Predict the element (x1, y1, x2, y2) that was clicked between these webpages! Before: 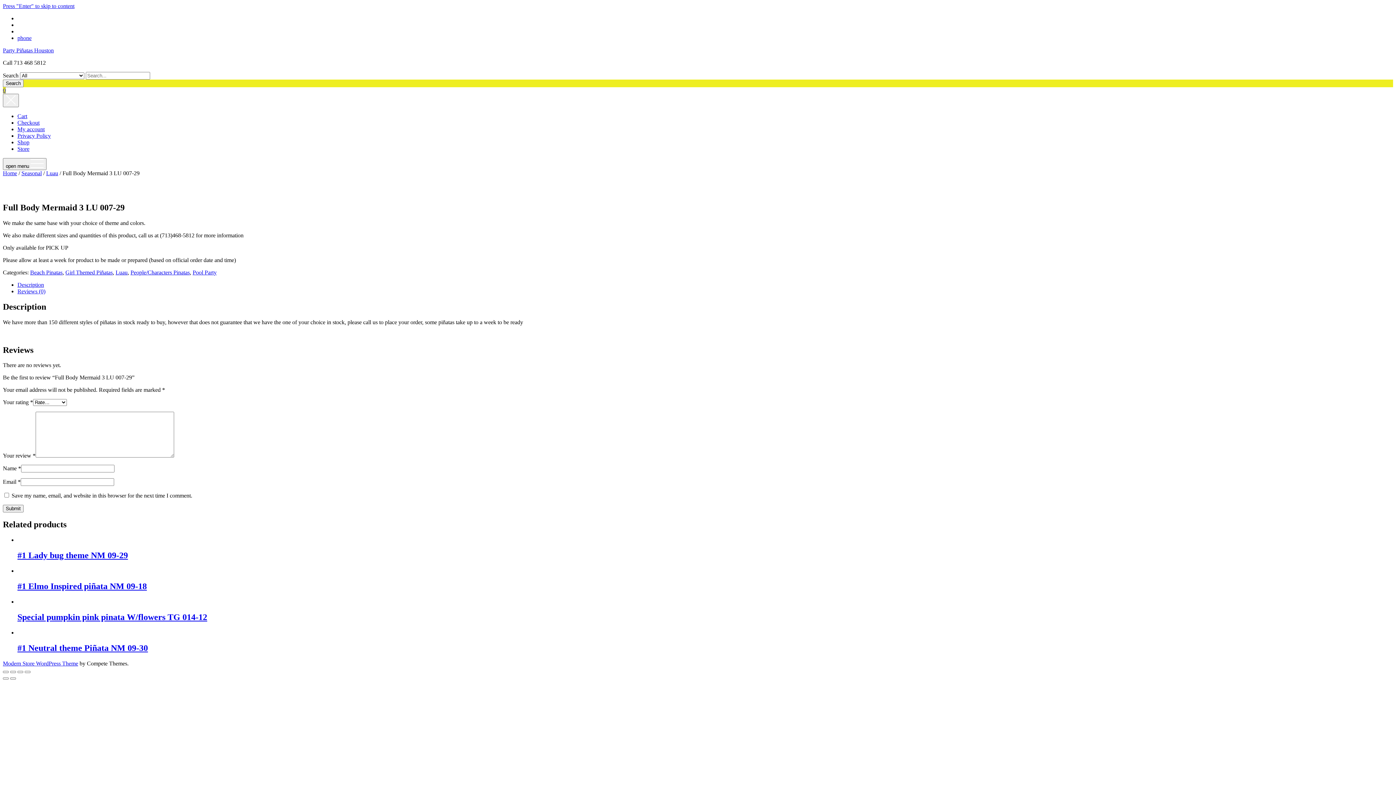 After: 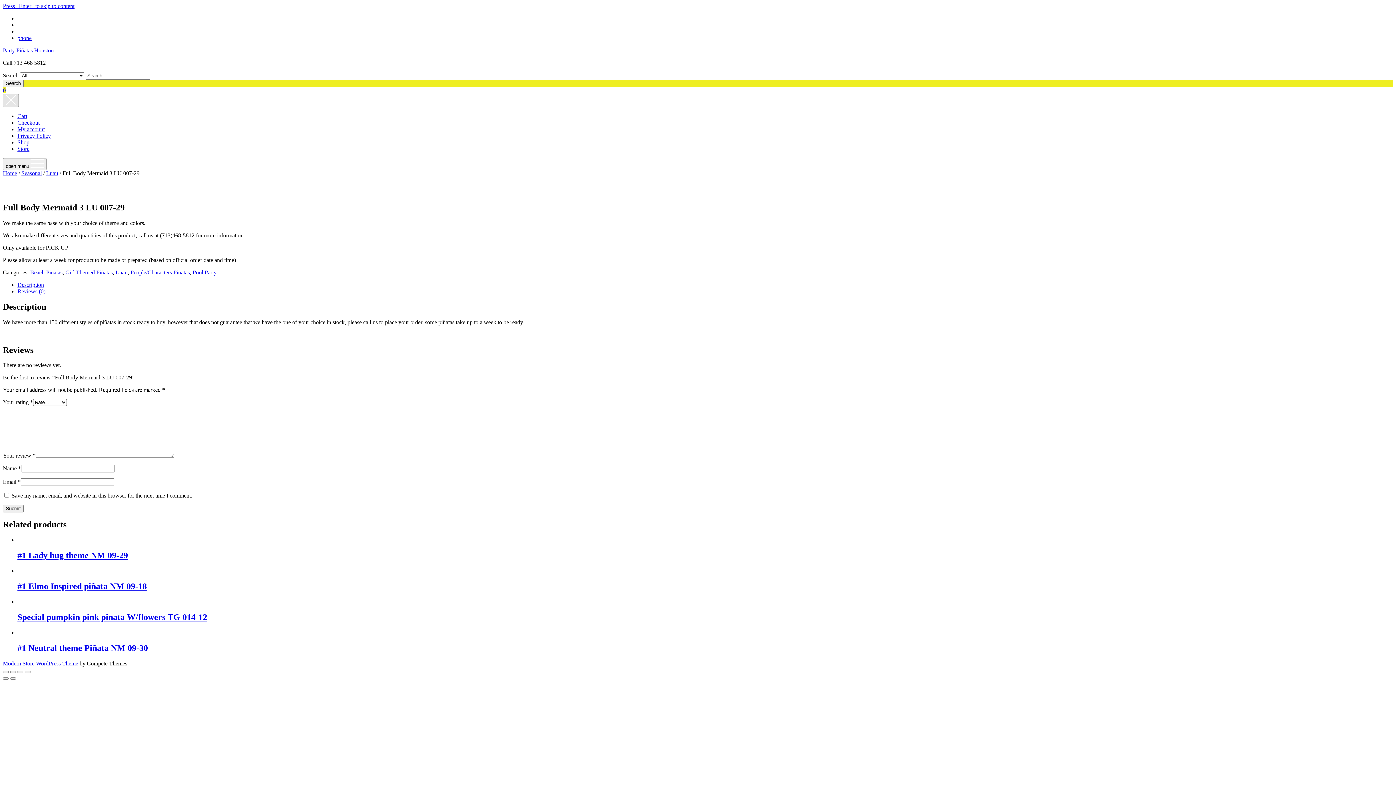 Action: bbox: (2, 93, 18, 107)